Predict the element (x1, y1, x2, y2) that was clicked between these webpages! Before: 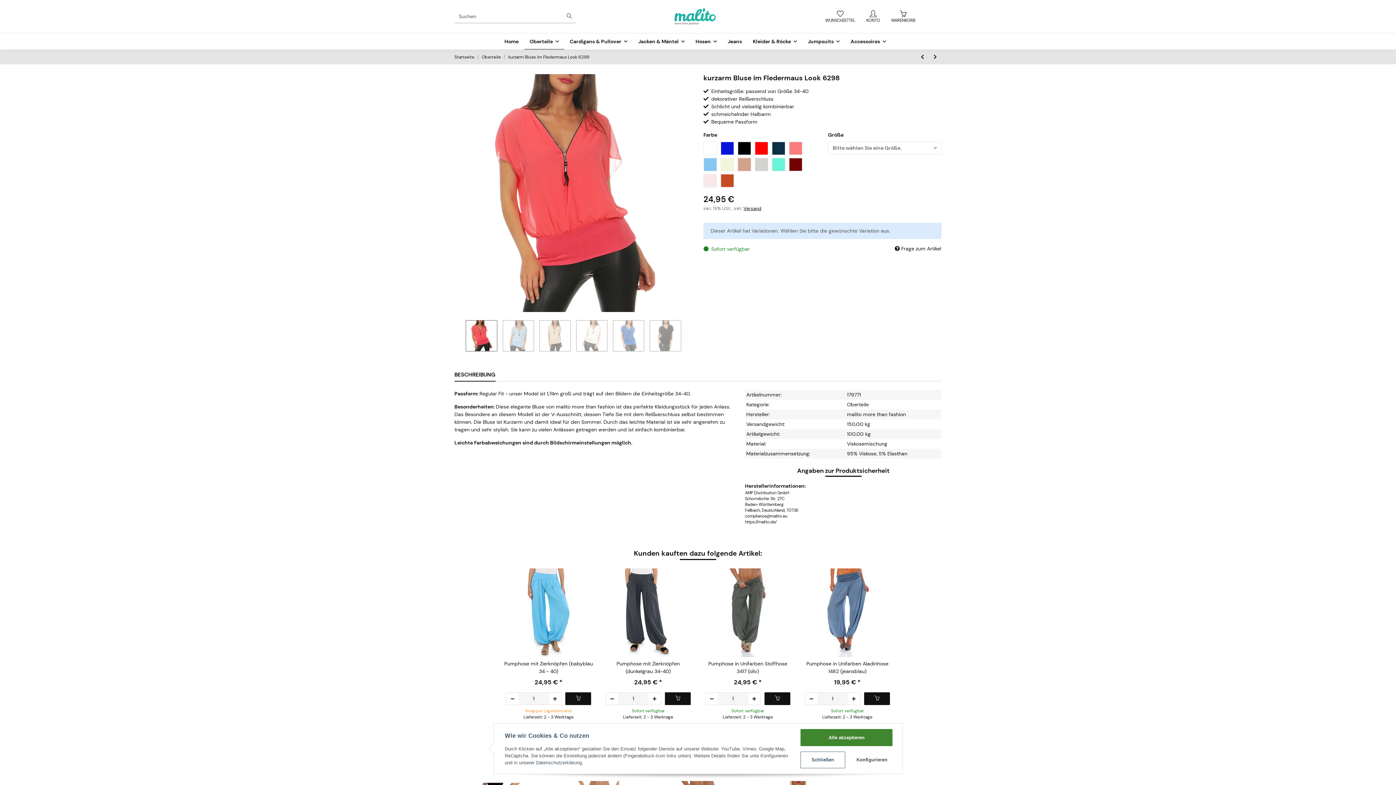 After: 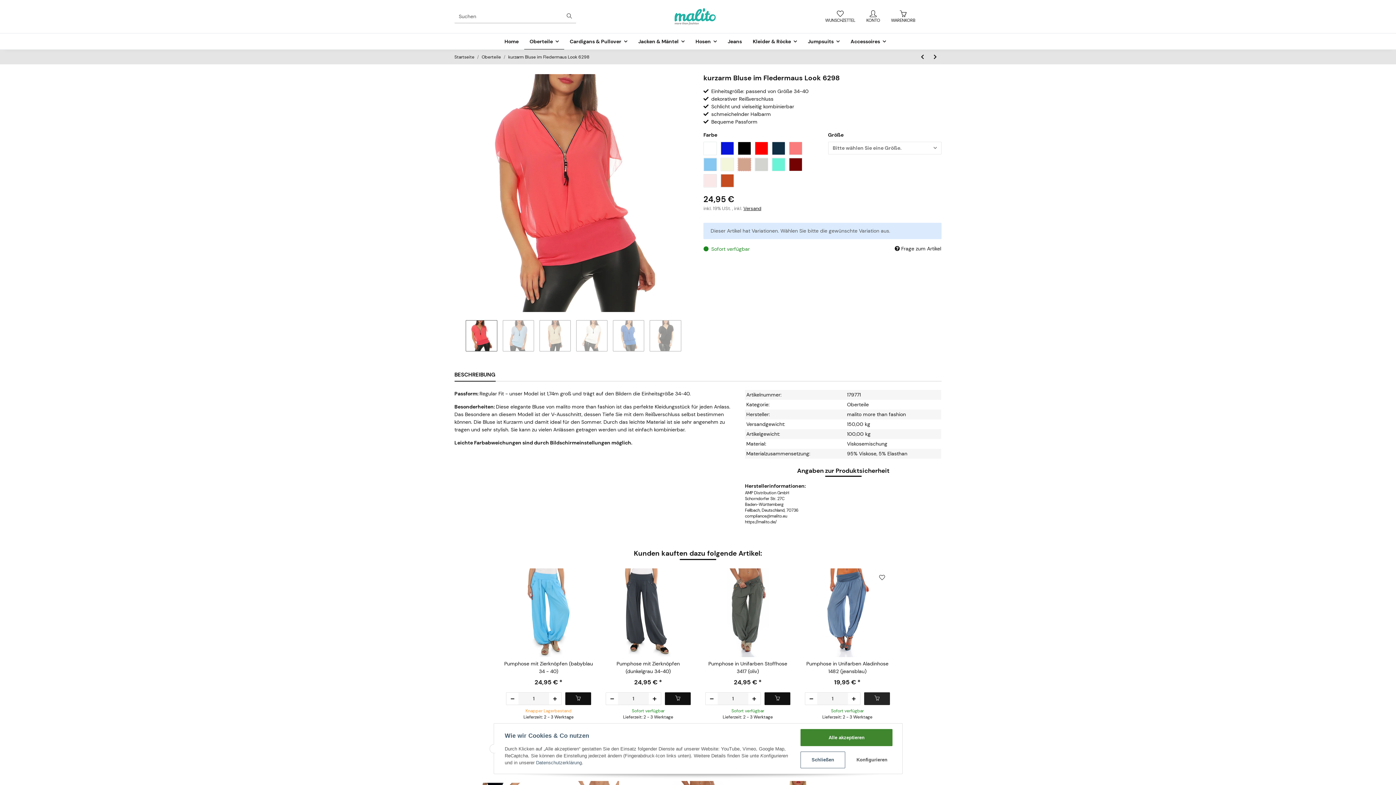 Action: label: In den Warenkorb bbox: (864, 692, 890, 705)